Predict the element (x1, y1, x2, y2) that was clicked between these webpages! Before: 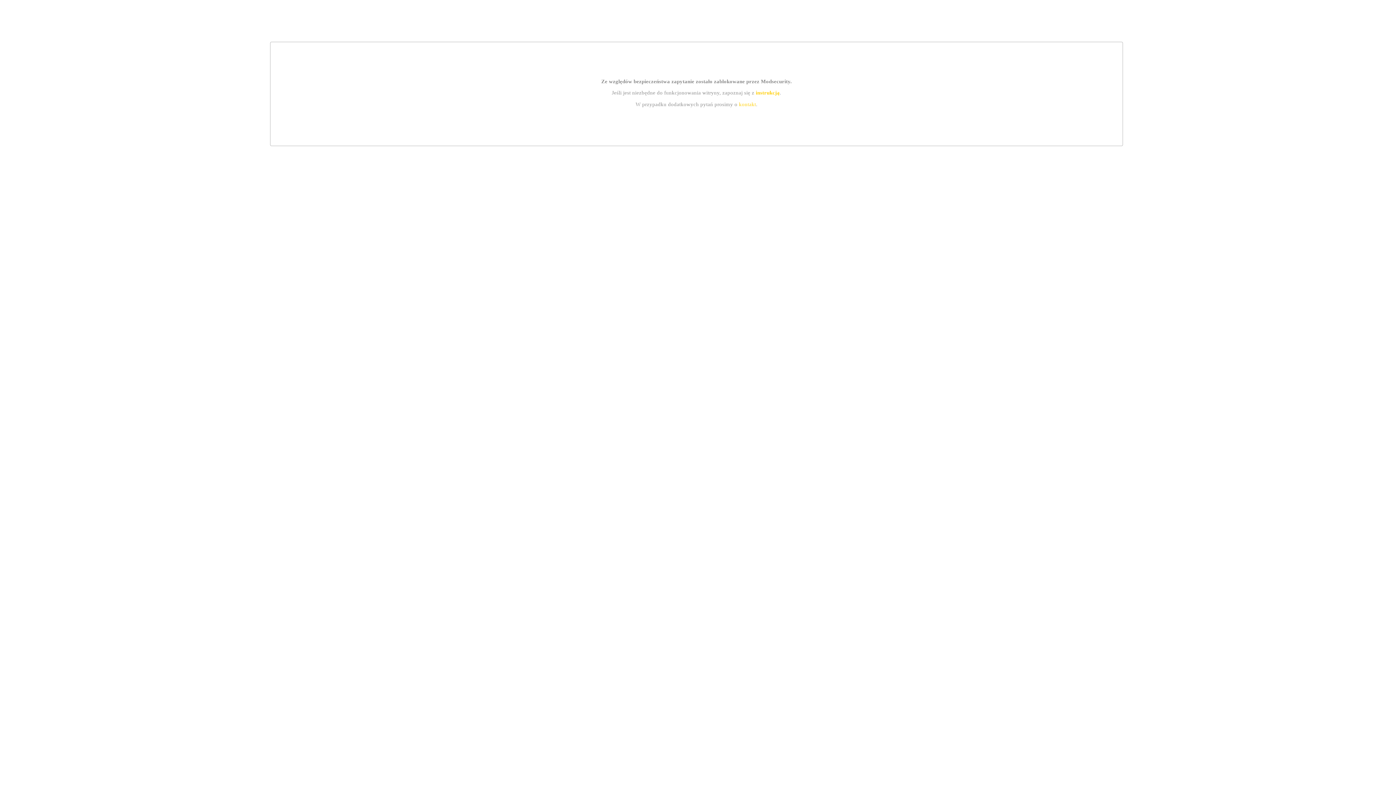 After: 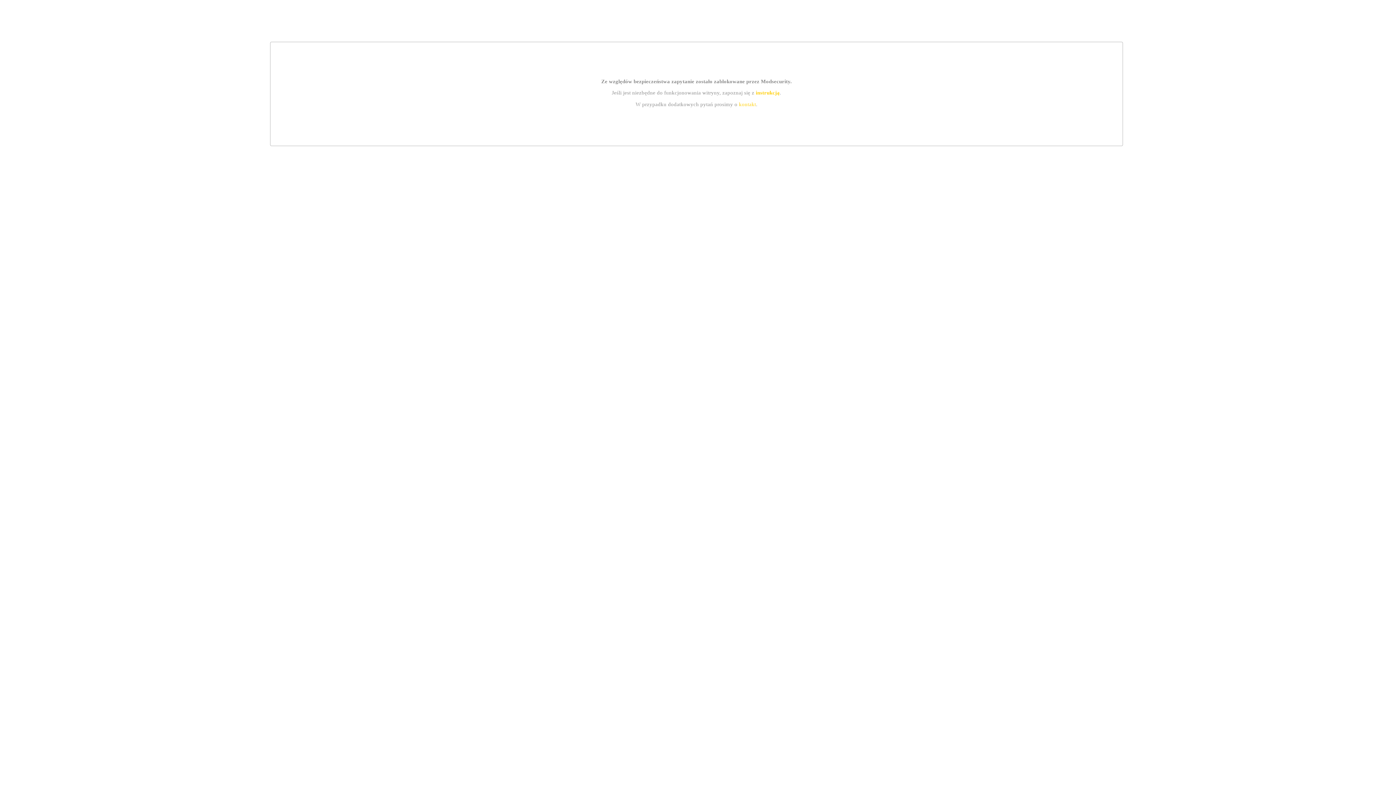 Action: bbox: (739, 101, 756, 107) label: kontakt